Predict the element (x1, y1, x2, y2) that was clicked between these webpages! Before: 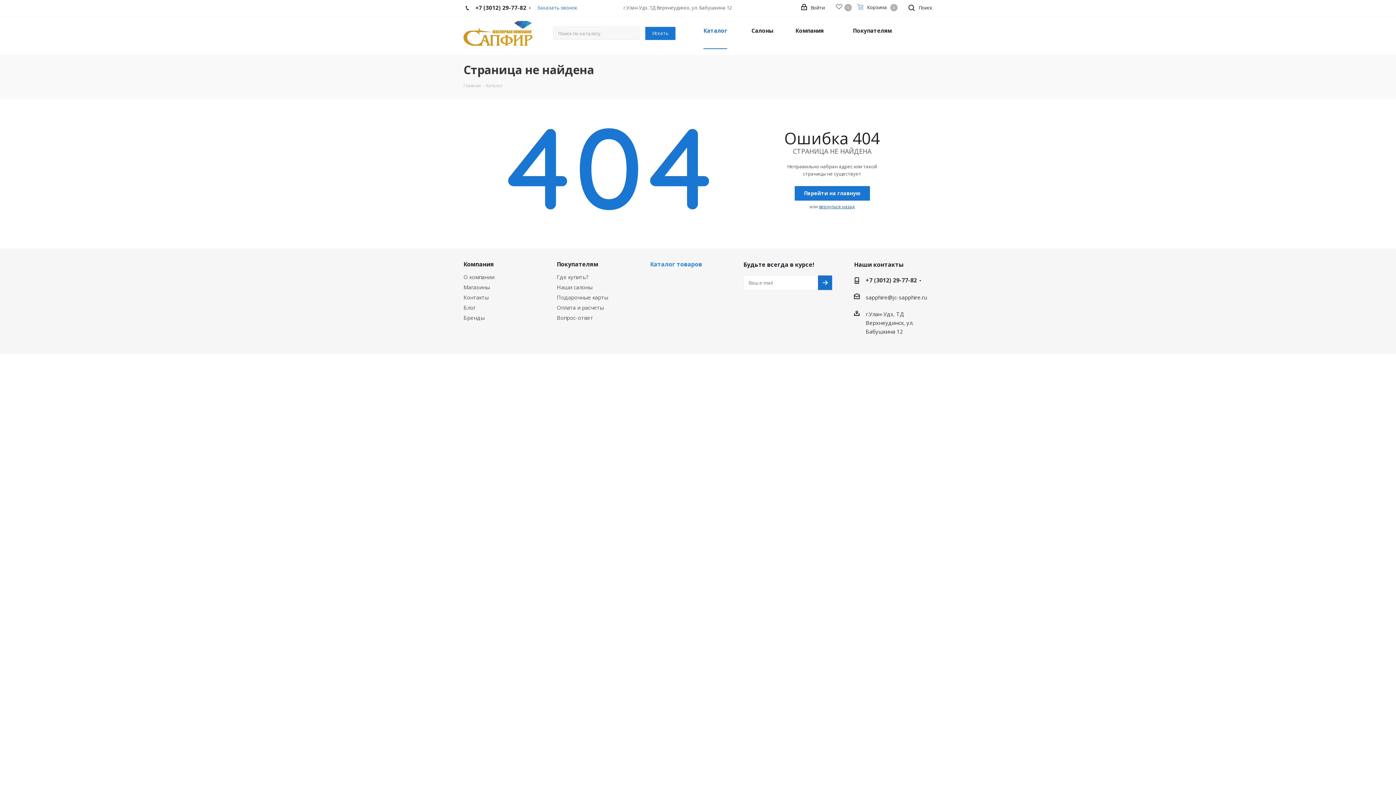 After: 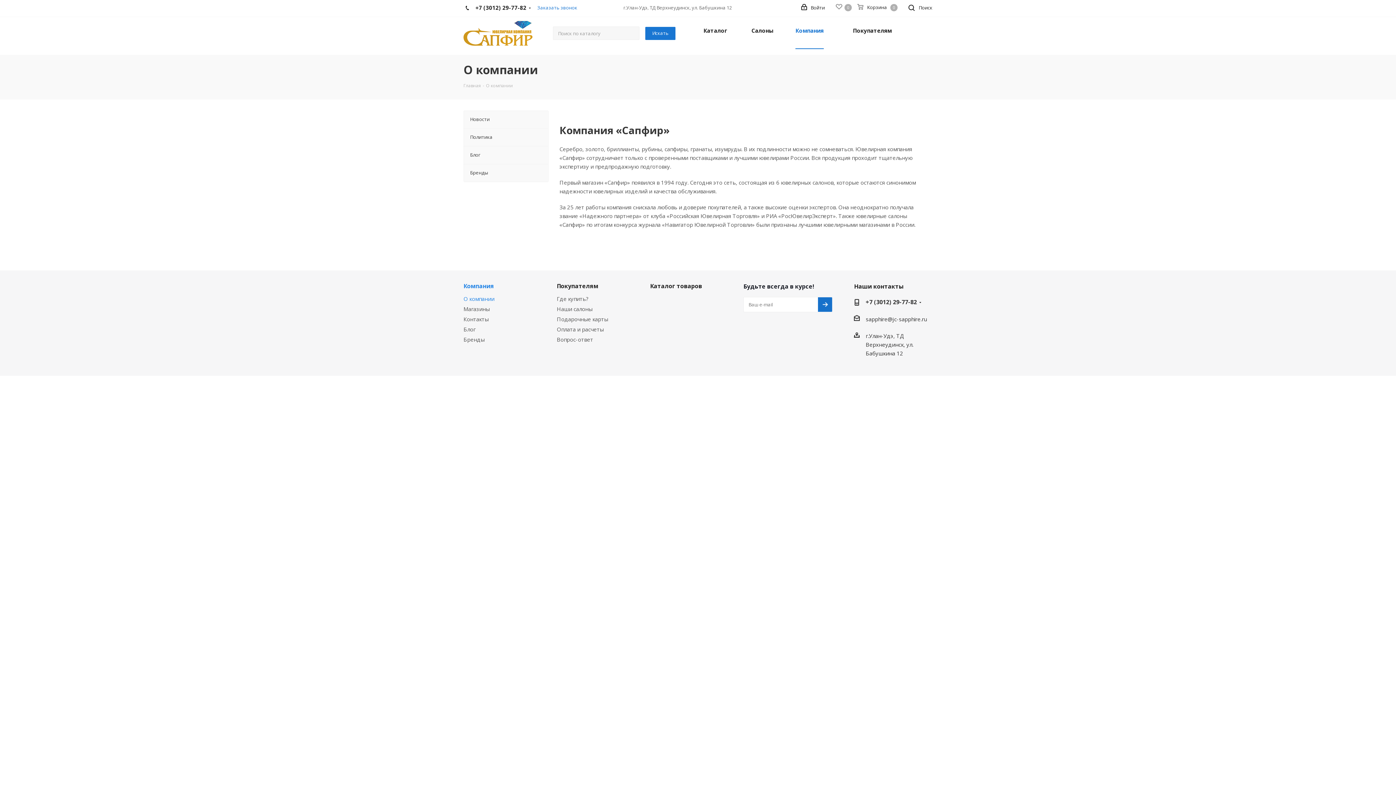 Action: label: Компания bbox: (795, 17, 824, 54)